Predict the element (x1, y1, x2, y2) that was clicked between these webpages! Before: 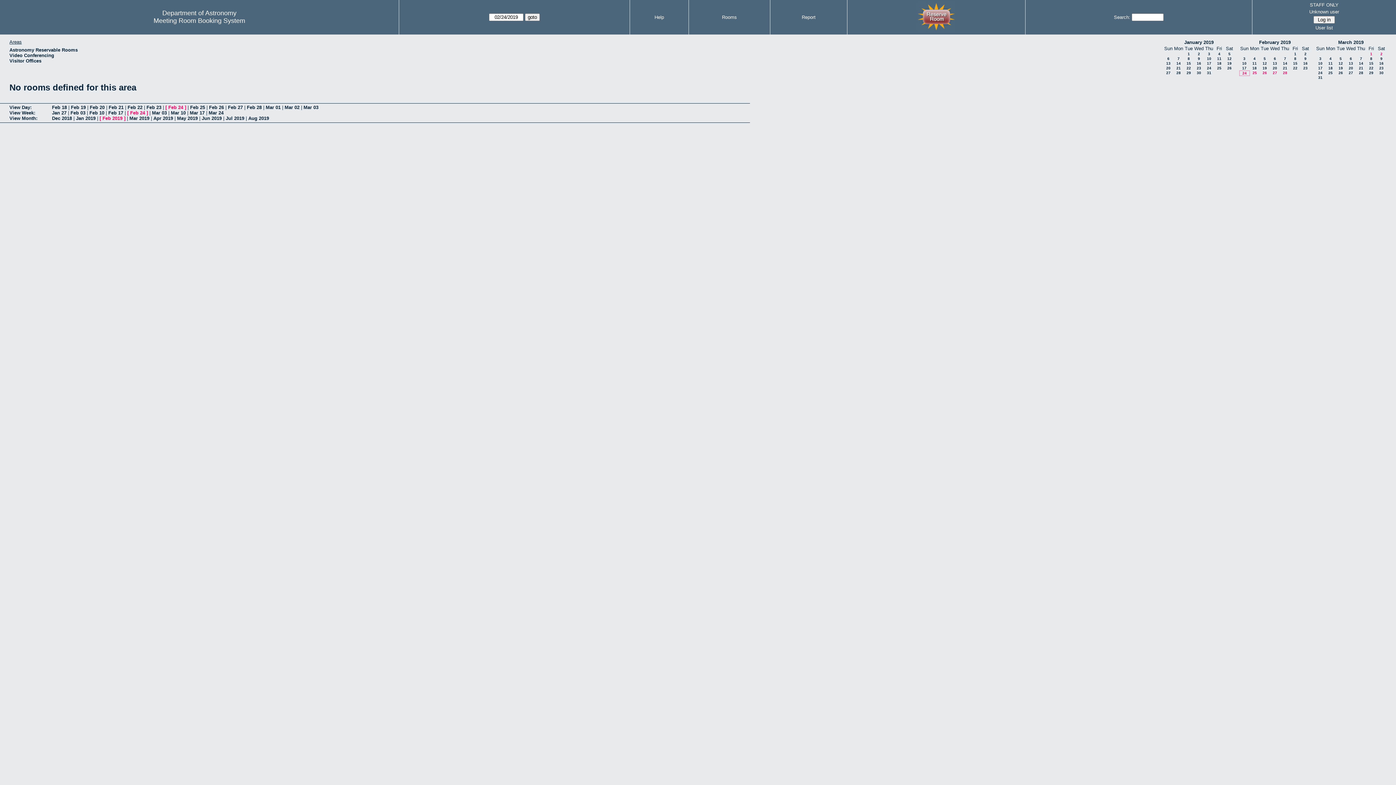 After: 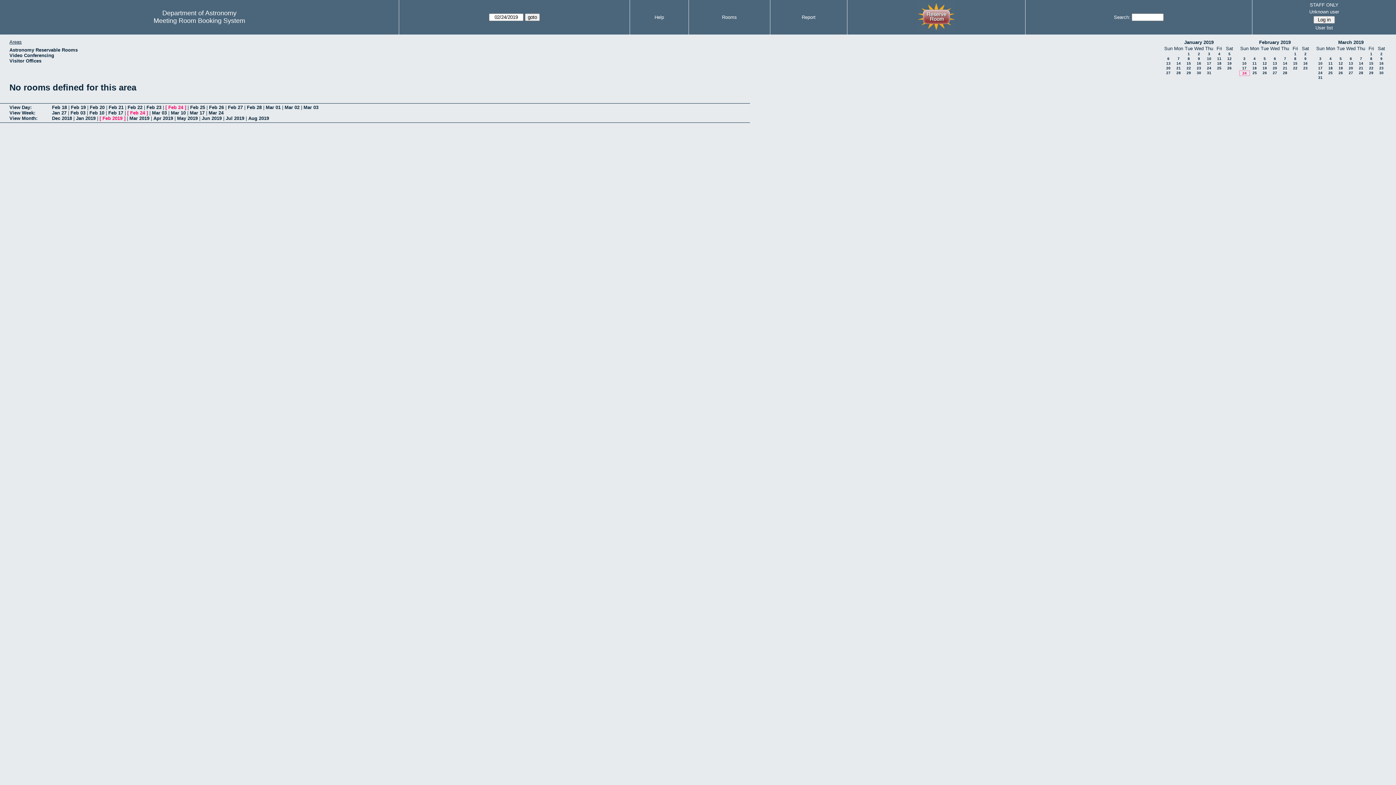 Action: label: View Day: bbox: (9, 104, 31, 110)